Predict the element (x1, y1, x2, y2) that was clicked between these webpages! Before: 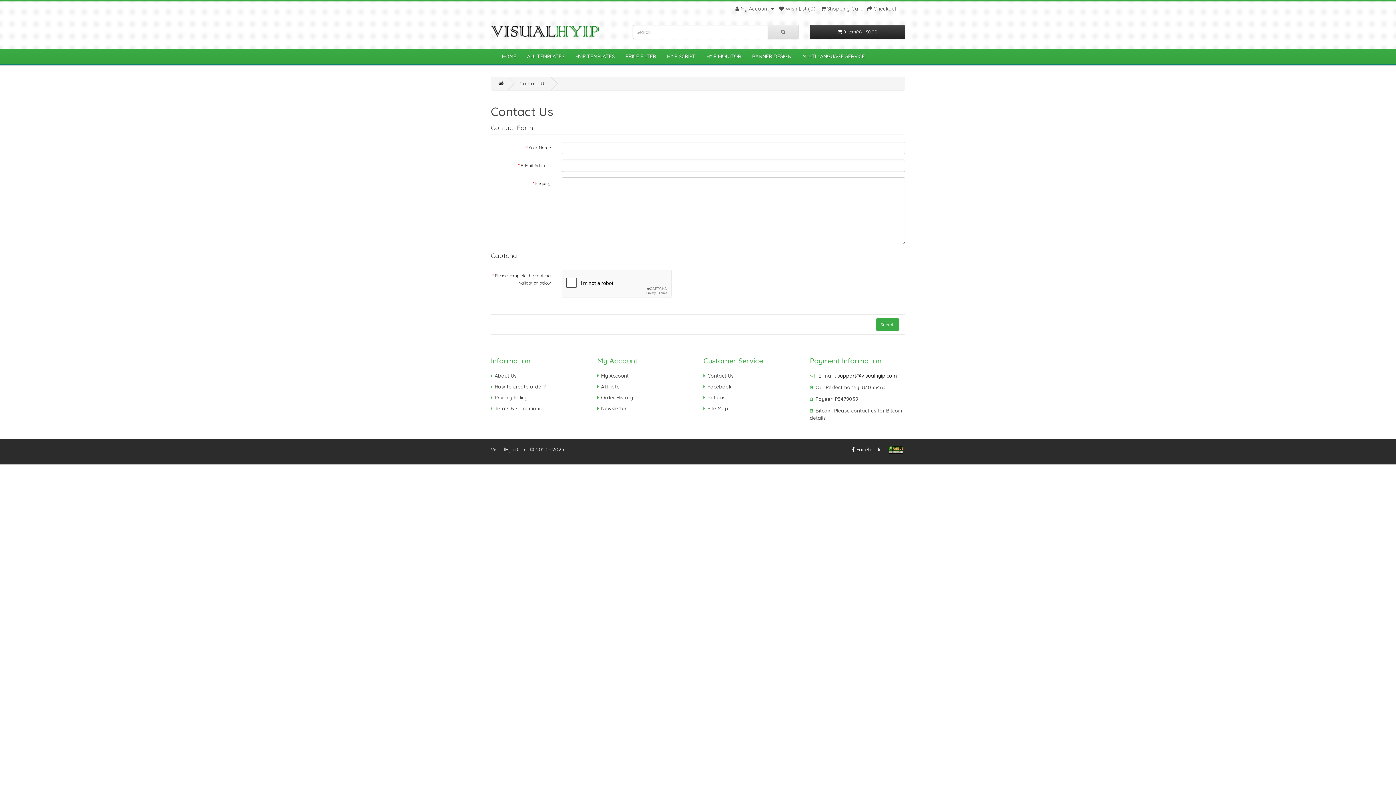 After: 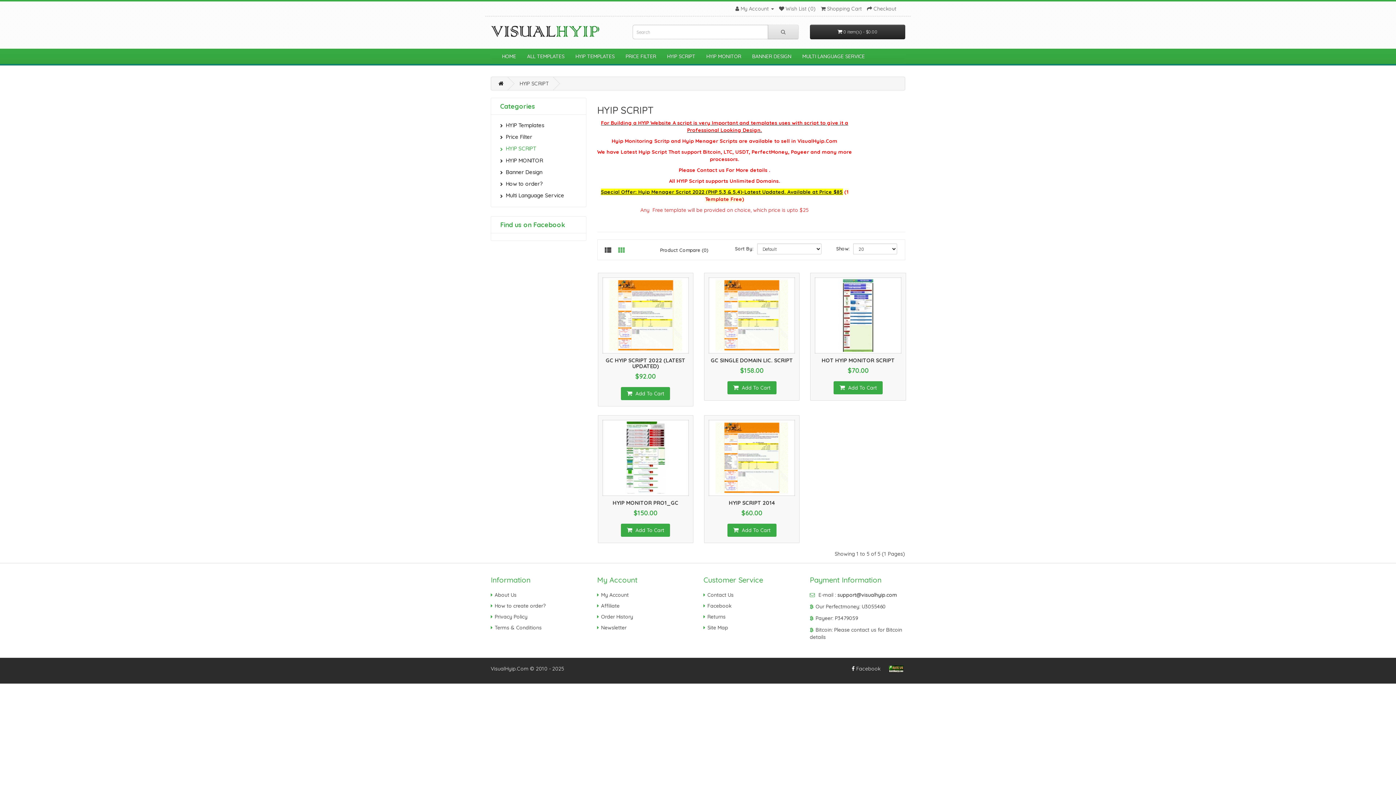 Action: label: HYIP SCRIPT bbox: (661, 49, 701, 63)